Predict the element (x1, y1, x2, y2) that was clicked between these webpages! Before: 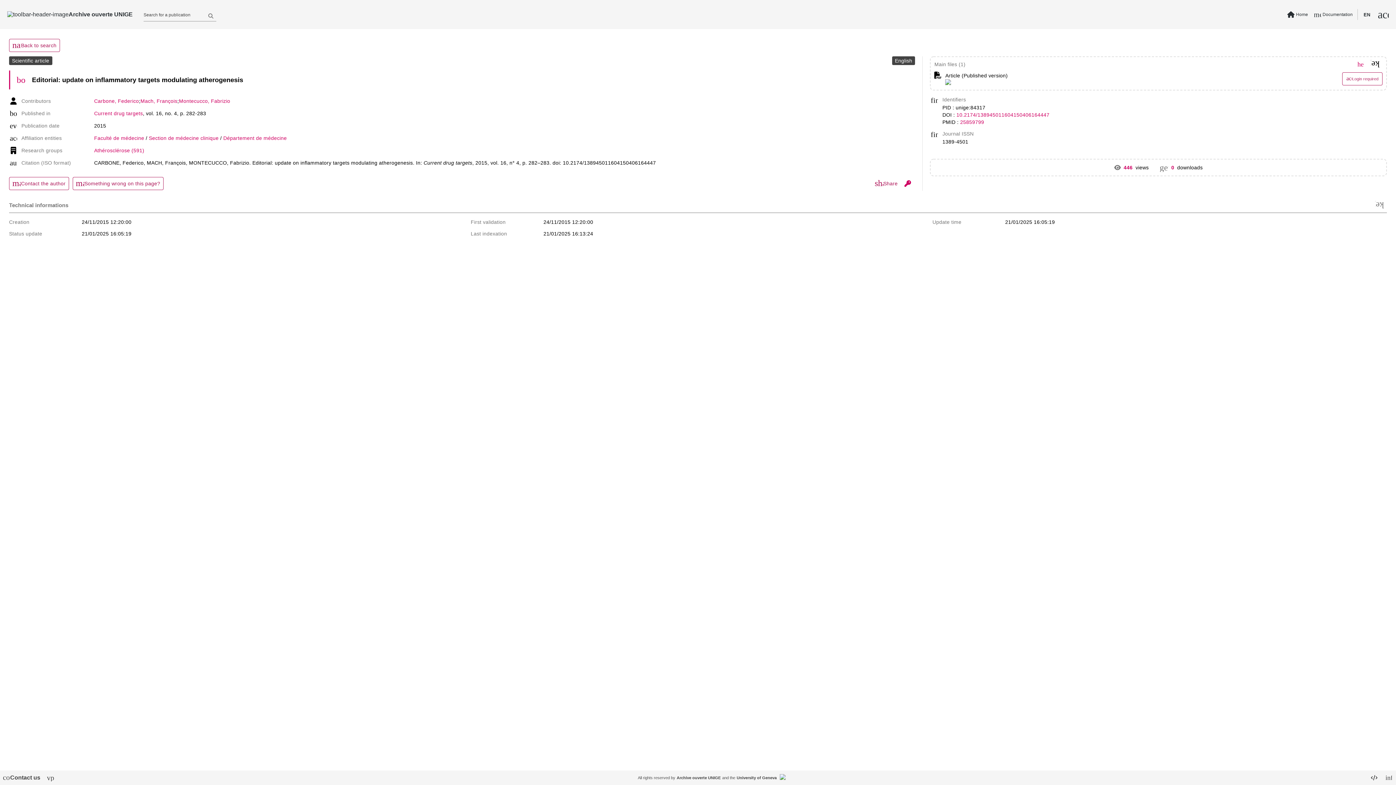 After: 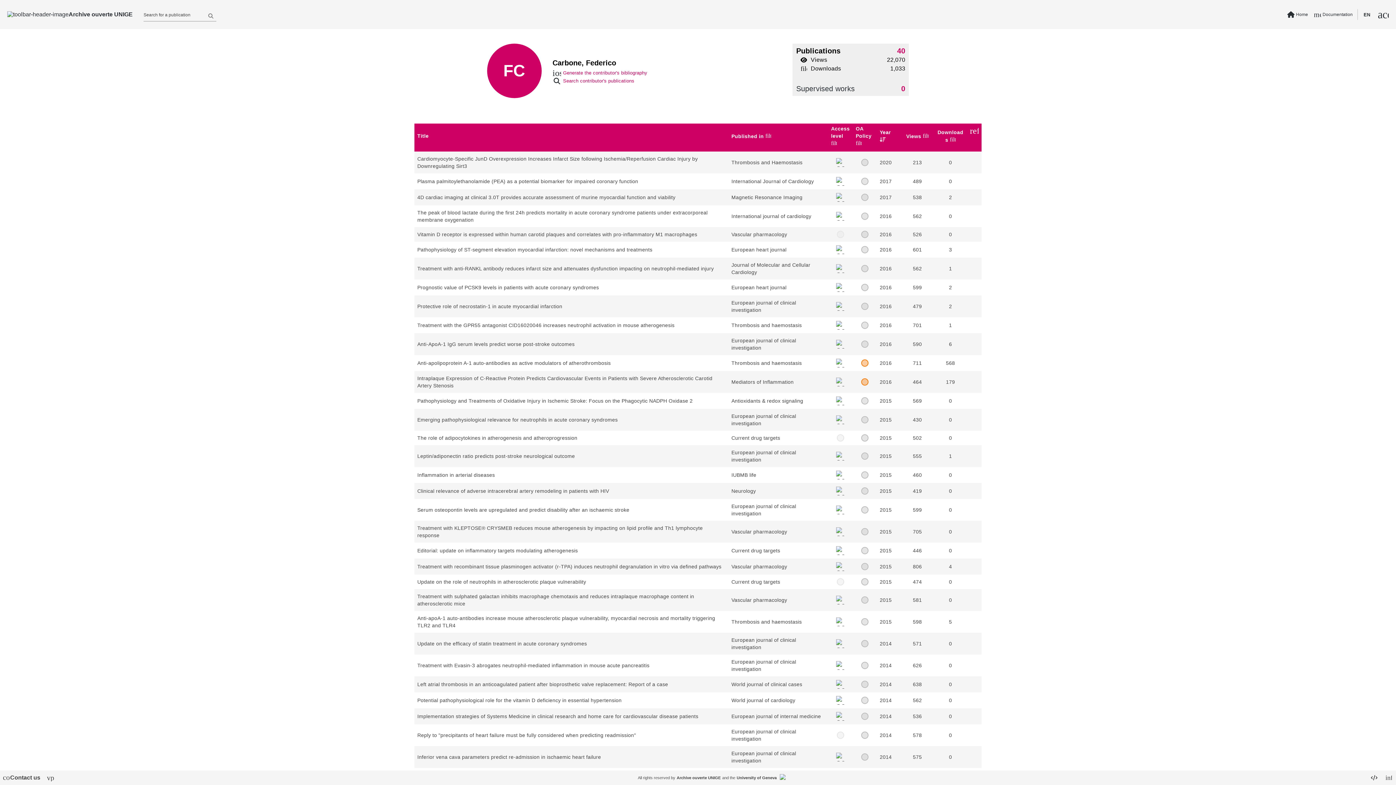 Action: bbox: (94, 97, 139, 104) label: Carbone, Federico